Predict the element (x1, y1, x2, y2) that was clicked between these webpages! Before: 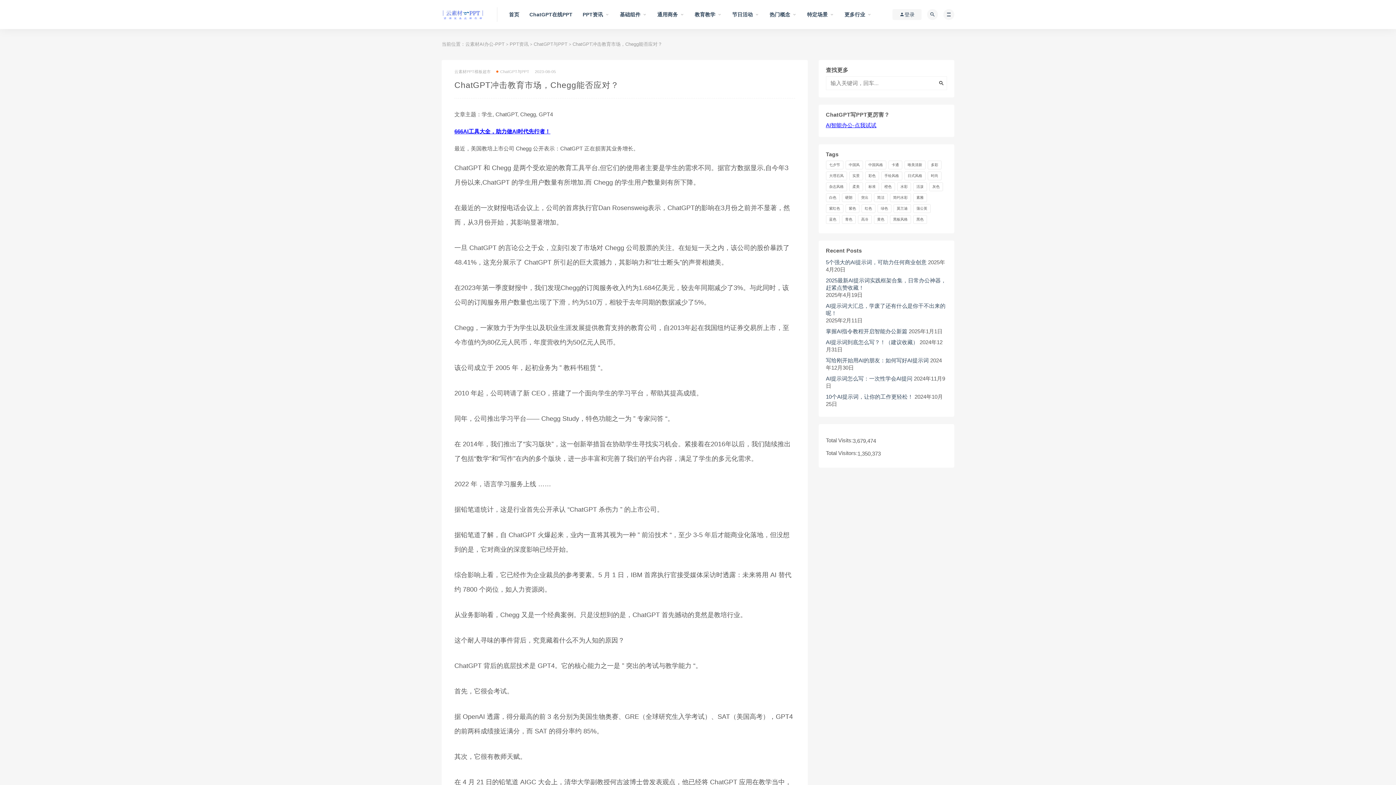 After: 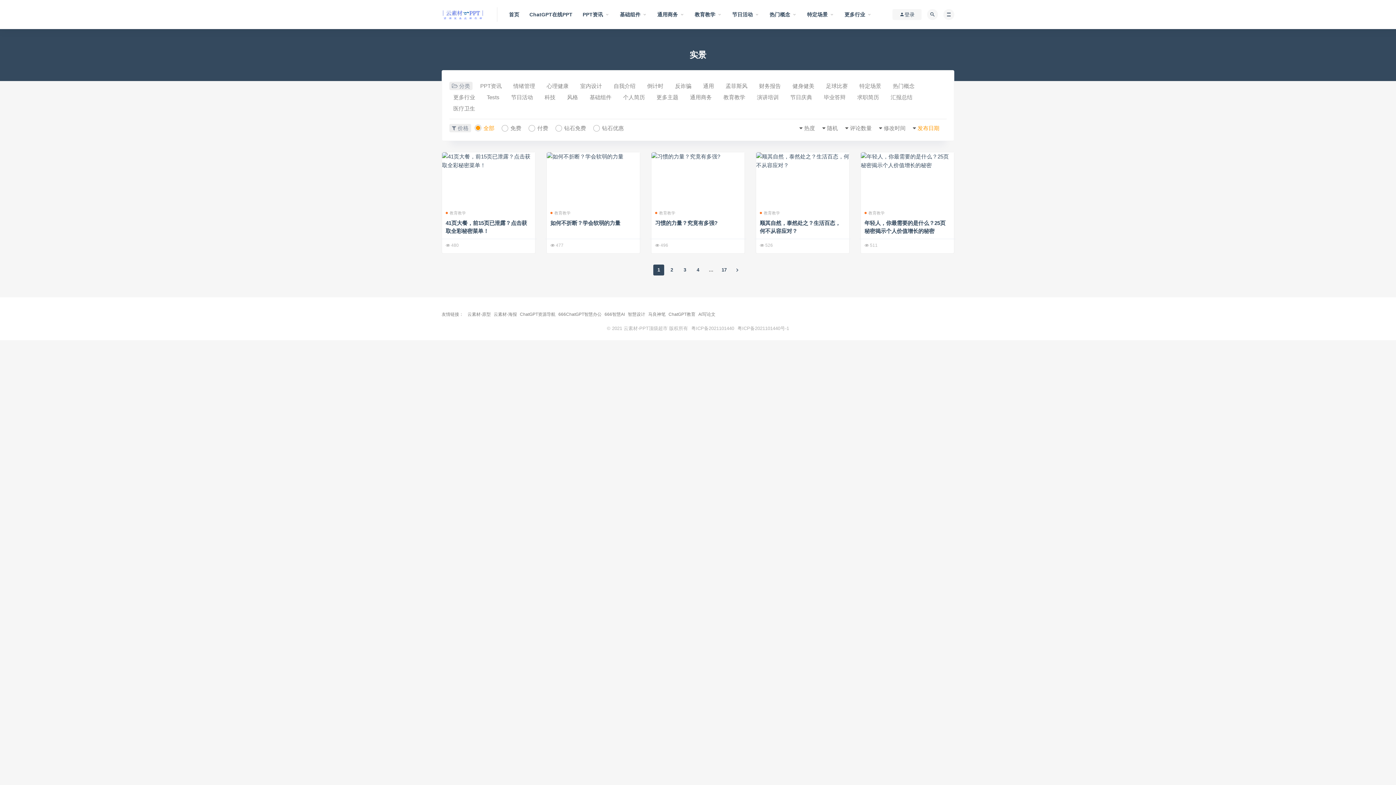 Action: bbox: (849, 171, 863, 180) label: 实景 (98 items)